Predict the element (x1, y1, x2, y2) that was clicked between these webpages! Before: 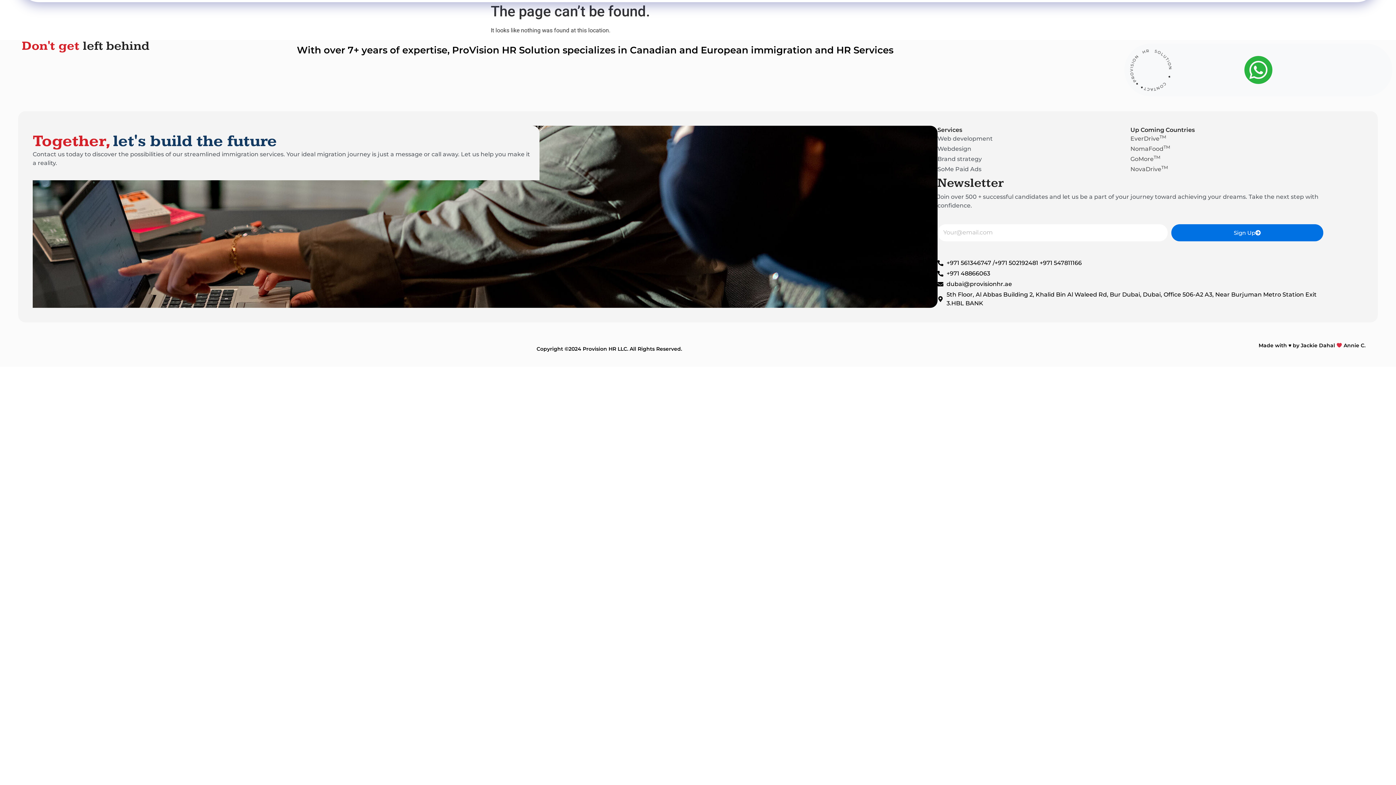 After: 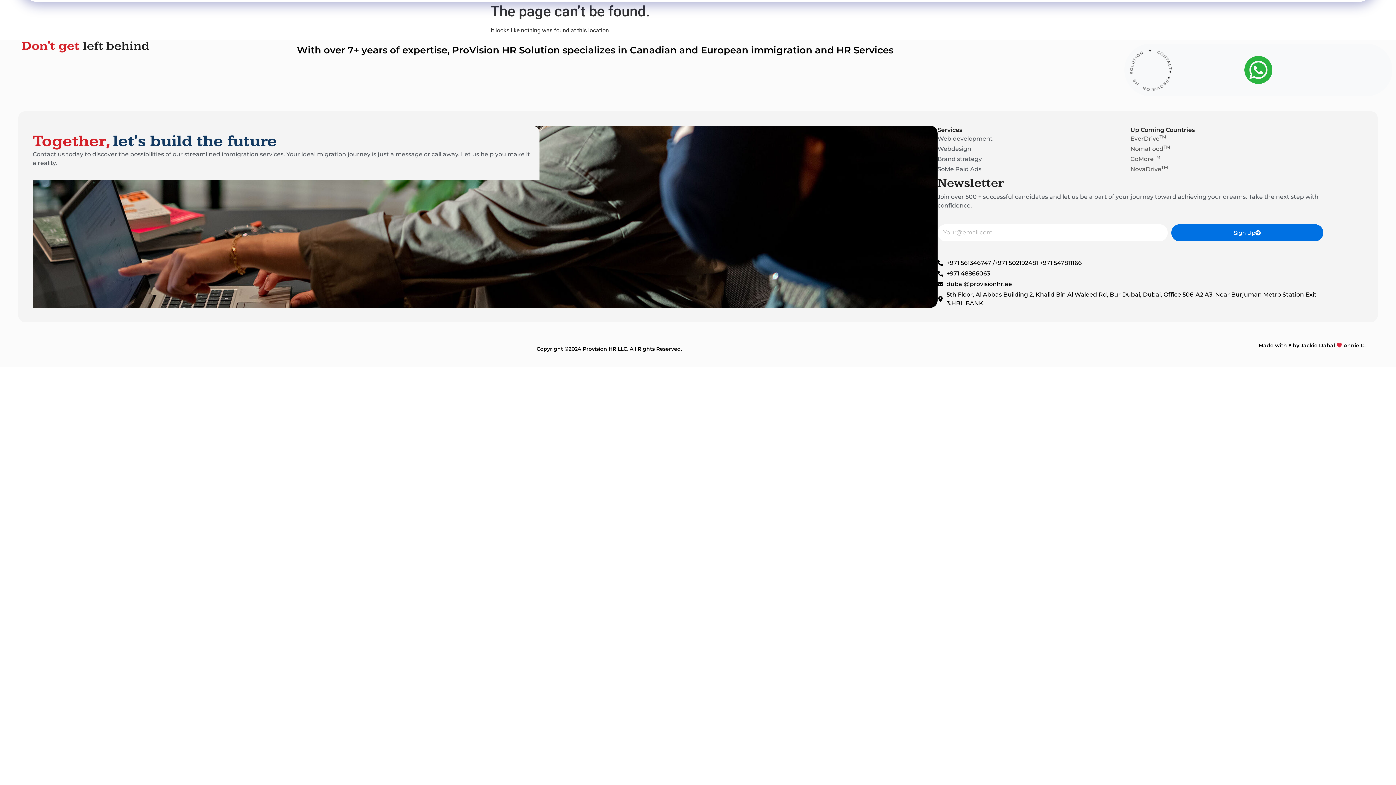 Action: label: Webdesign bbox: (937, 144, 1130, 153)